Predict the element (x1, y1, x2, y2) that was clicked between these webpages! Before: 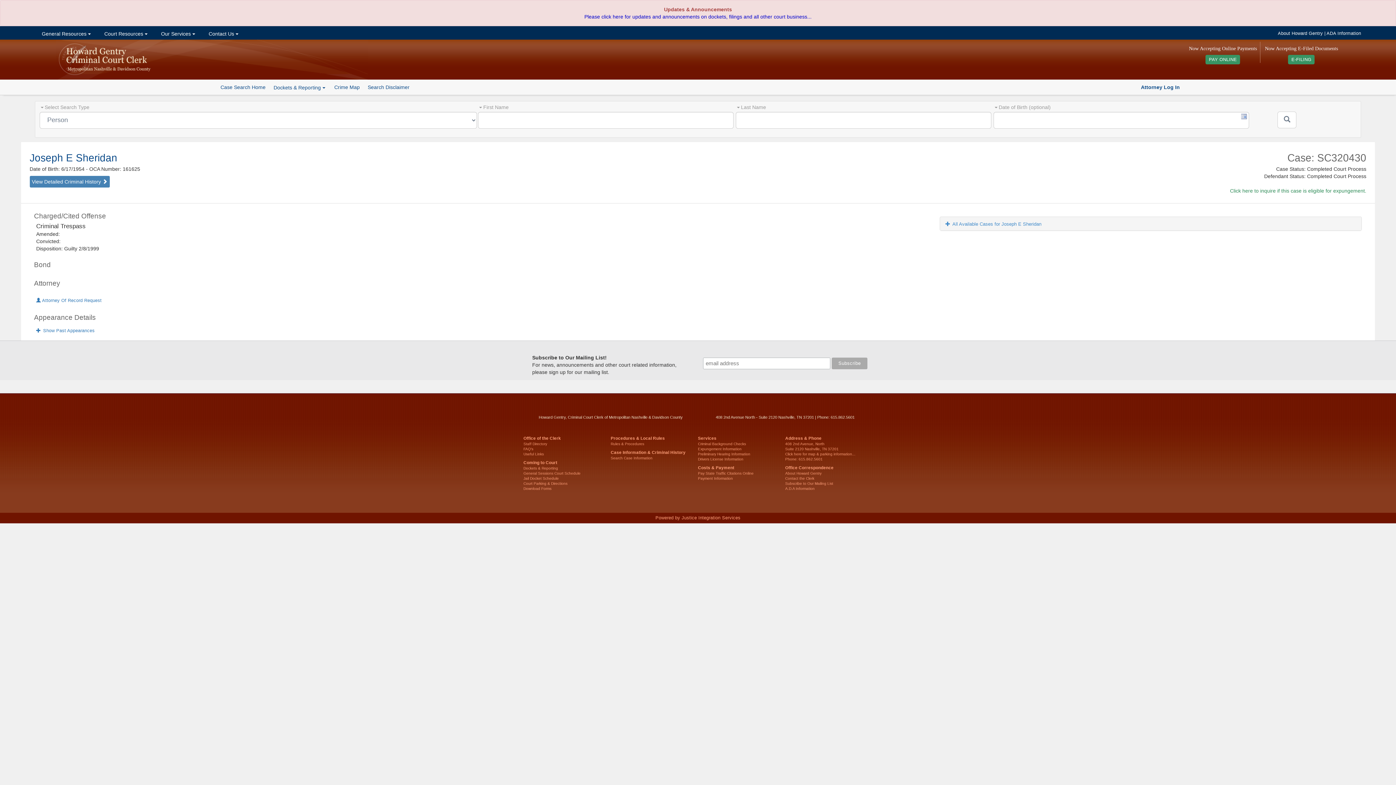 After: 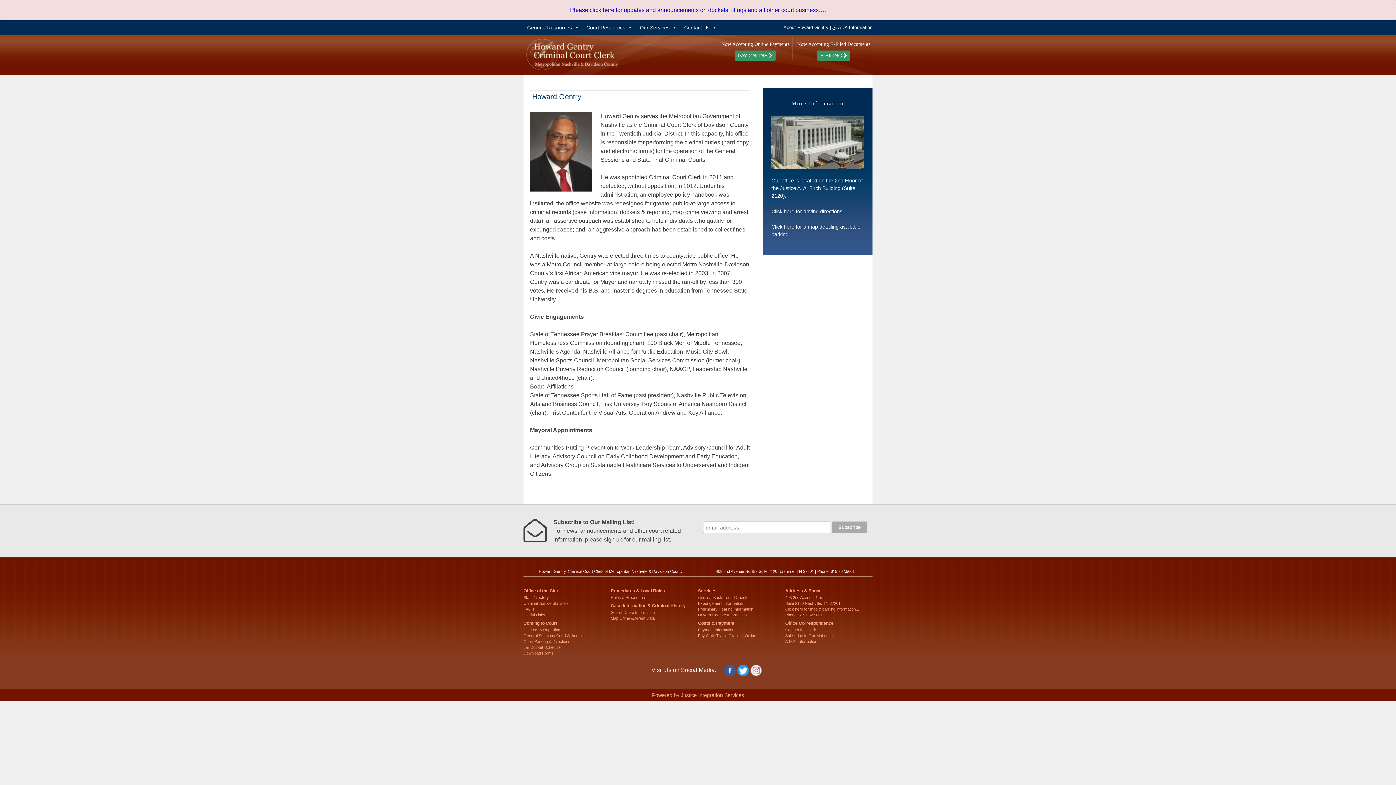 Action: bbox: (785, 471, 821, 475) label: About Howard Gentry